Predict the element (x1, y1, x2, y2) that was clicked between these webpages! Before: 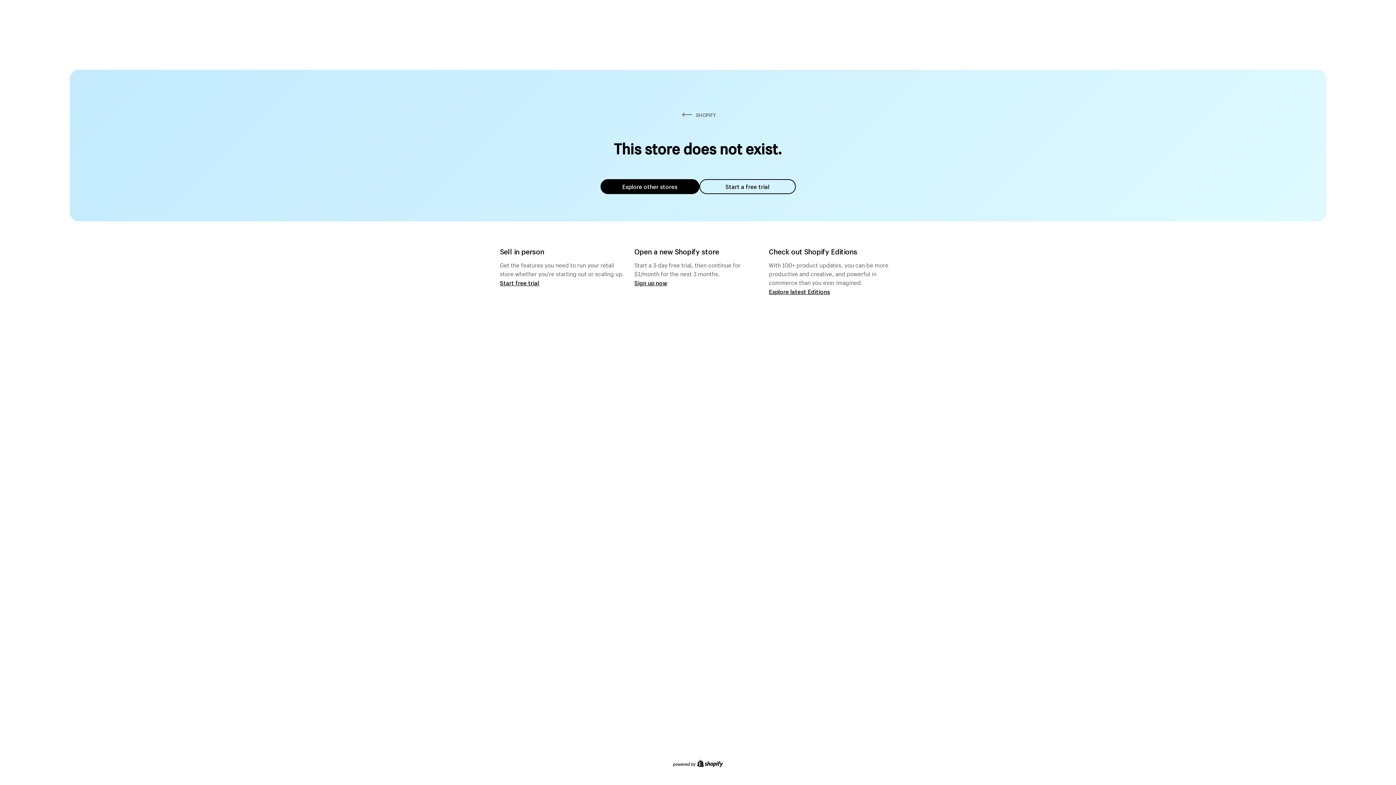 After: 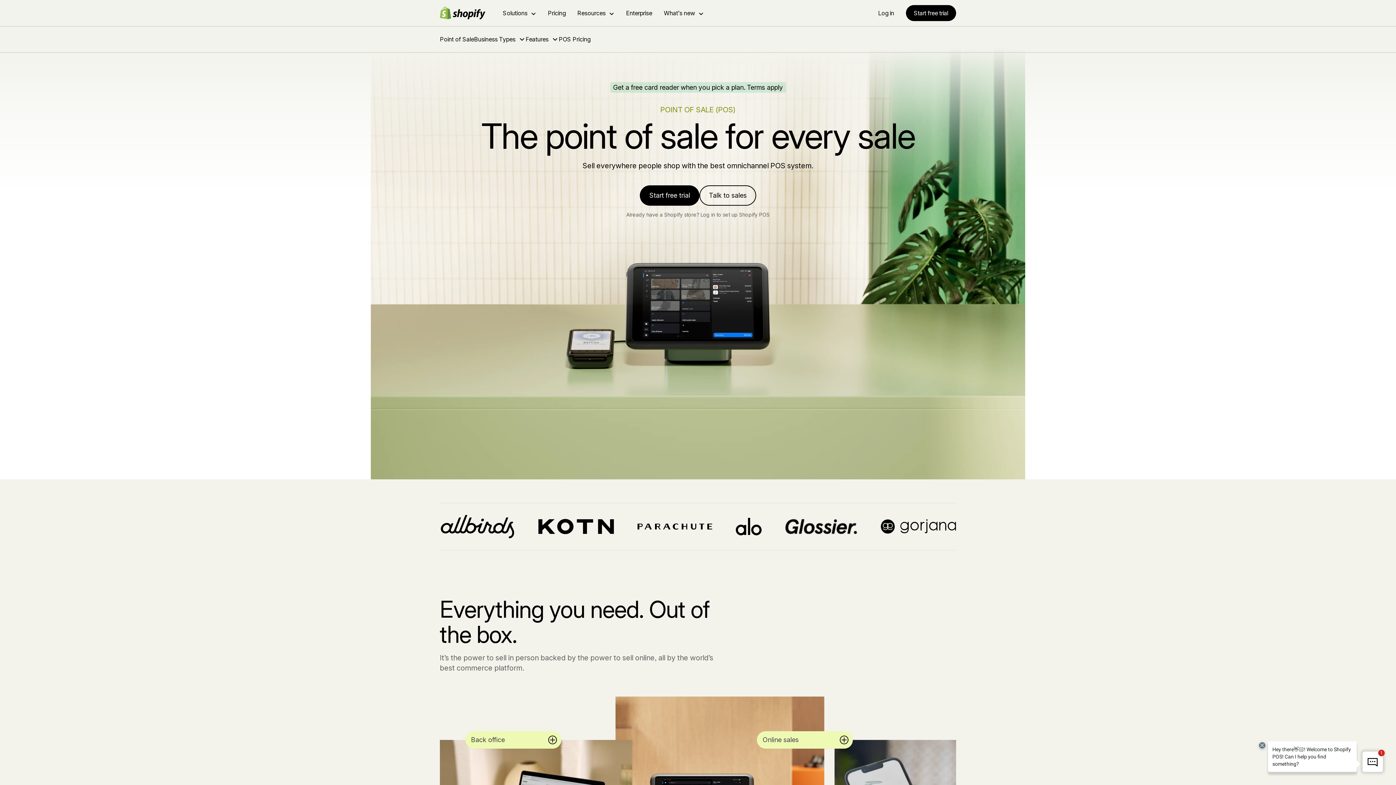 Action: label: Start free trial bbox: (500, 279, 539, 286)